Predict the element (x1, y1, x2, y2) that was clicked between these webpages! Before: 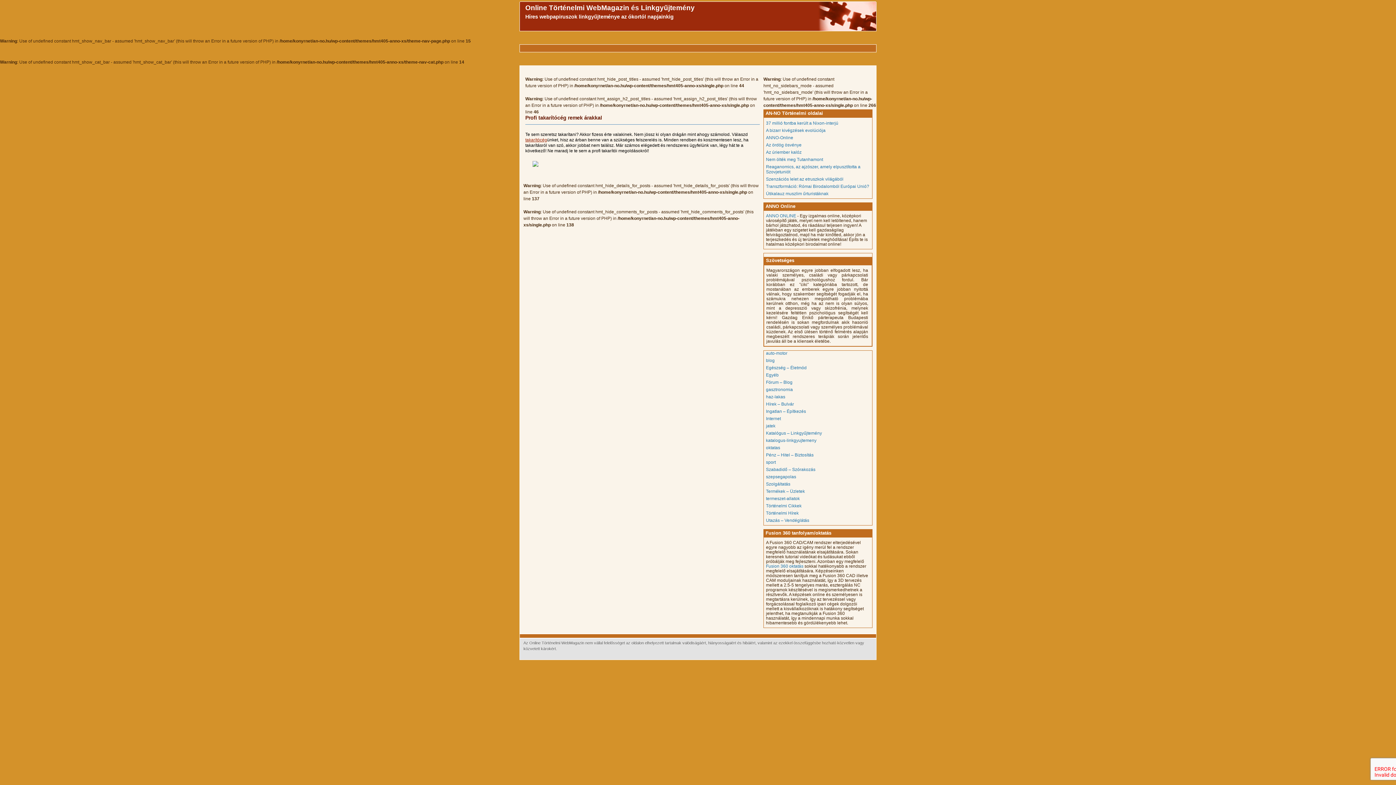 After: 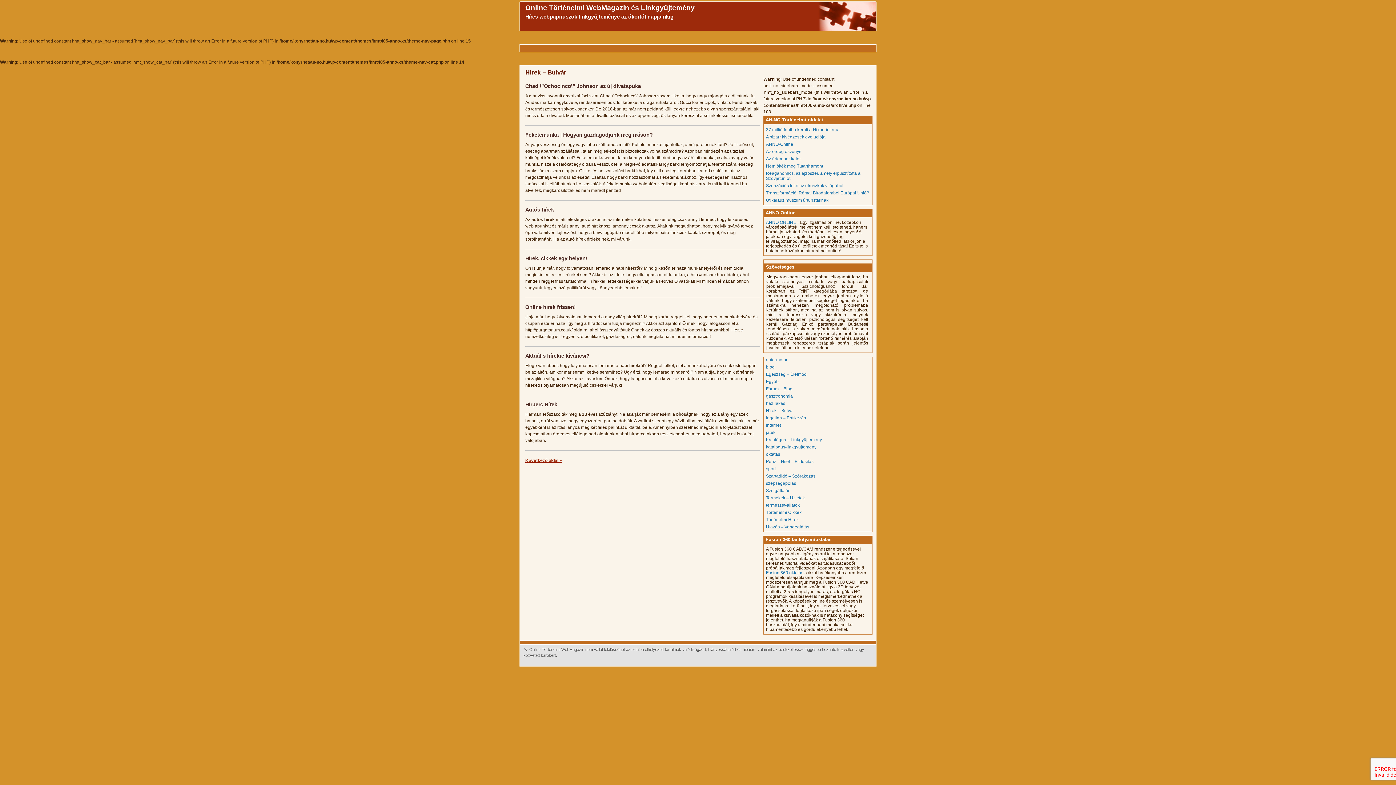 Action: label: Hírek – Bulvár bbox: (766, 401, 794, 406)